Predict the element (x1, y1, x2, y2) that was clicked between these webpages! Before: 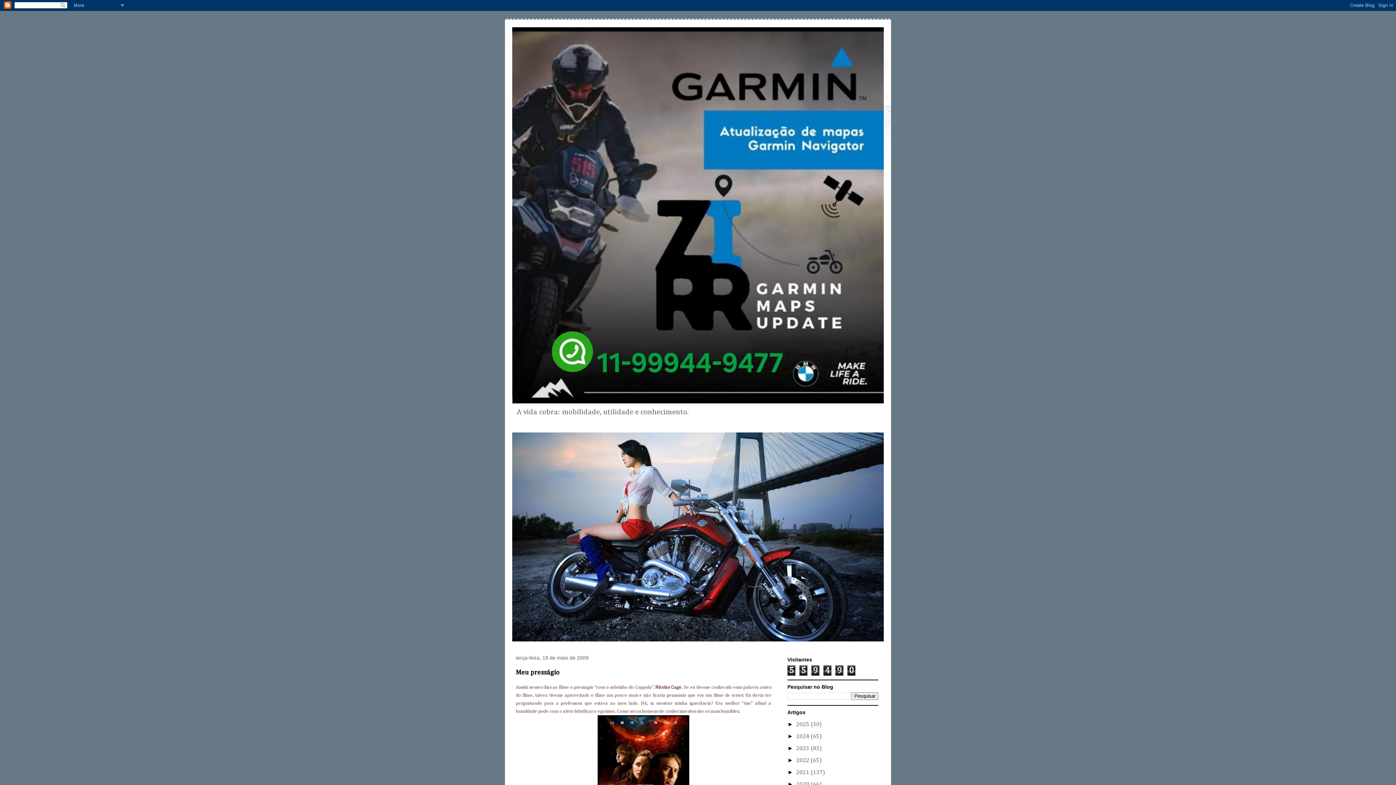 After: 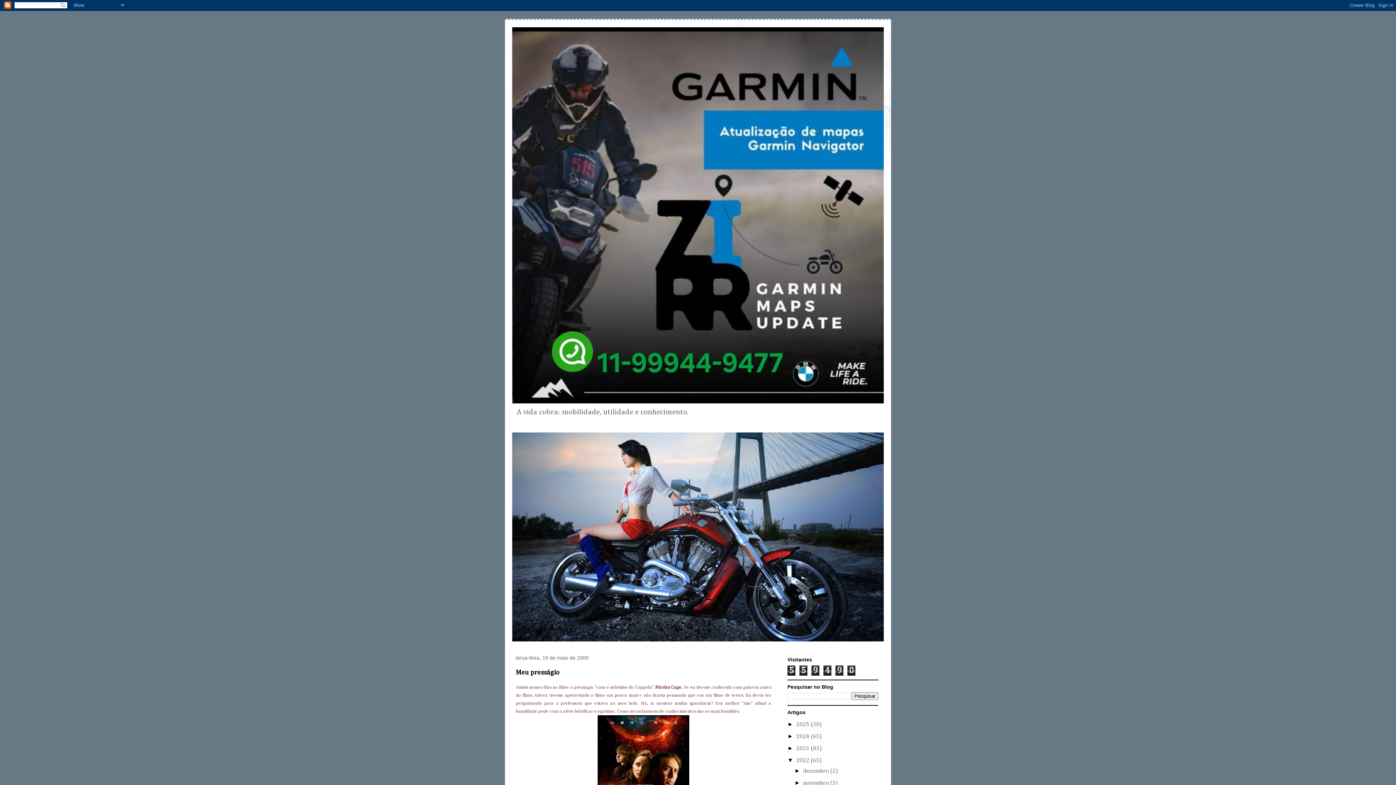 Action: bbox: (787, 757, 796, 763) label: ►  